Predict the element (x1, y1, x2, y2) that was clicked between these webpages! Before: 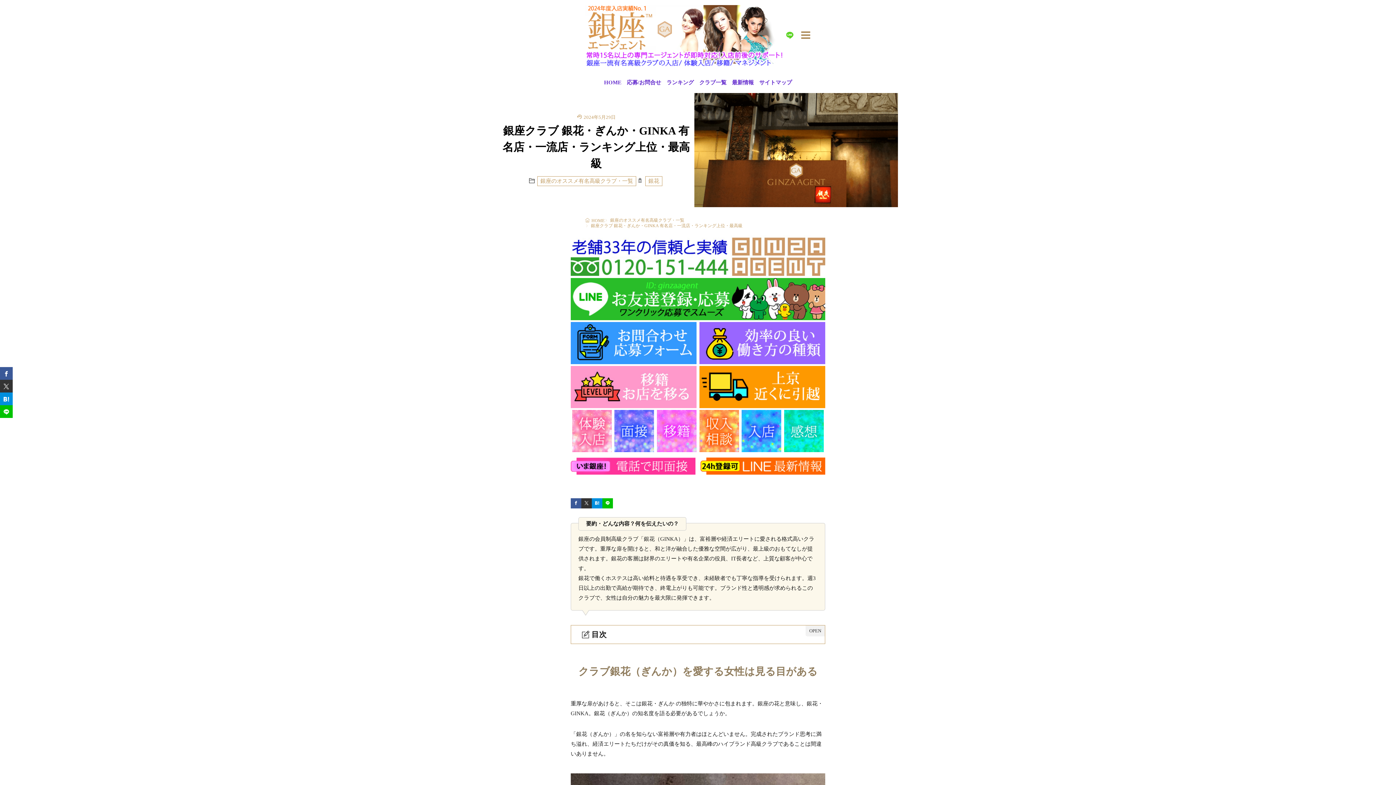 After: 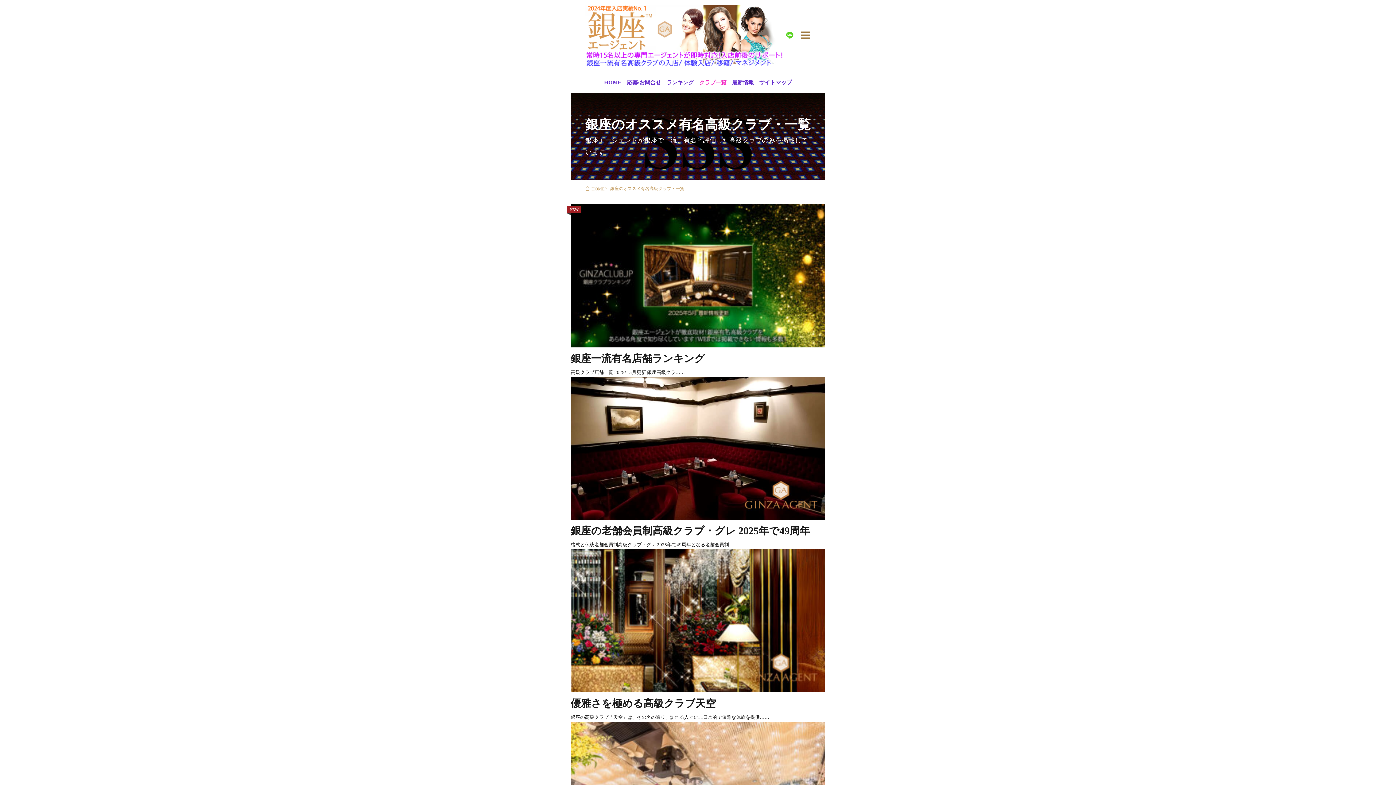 Action: label: 銀座のオススメ有名高級クラブ・一覧 bbox: (537, 176, 636, 186)